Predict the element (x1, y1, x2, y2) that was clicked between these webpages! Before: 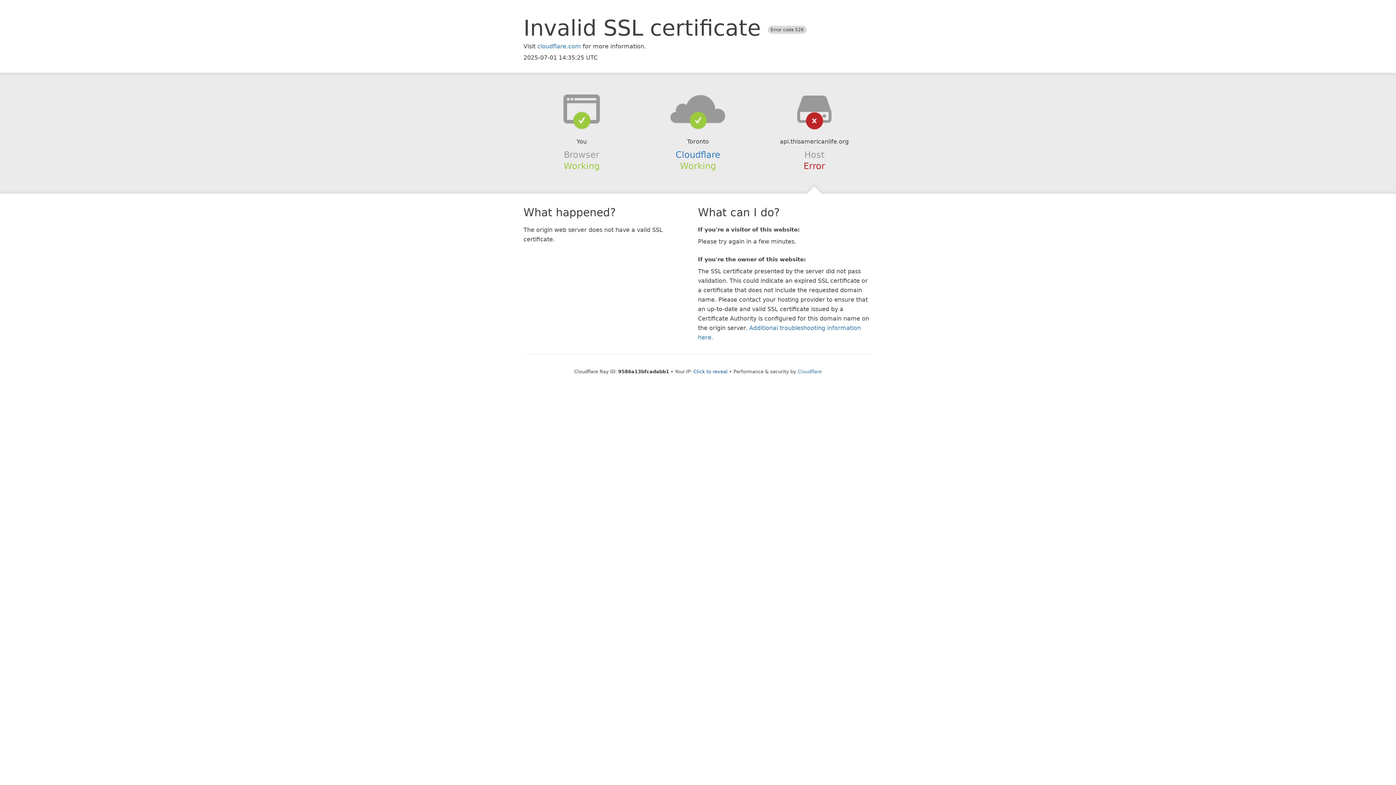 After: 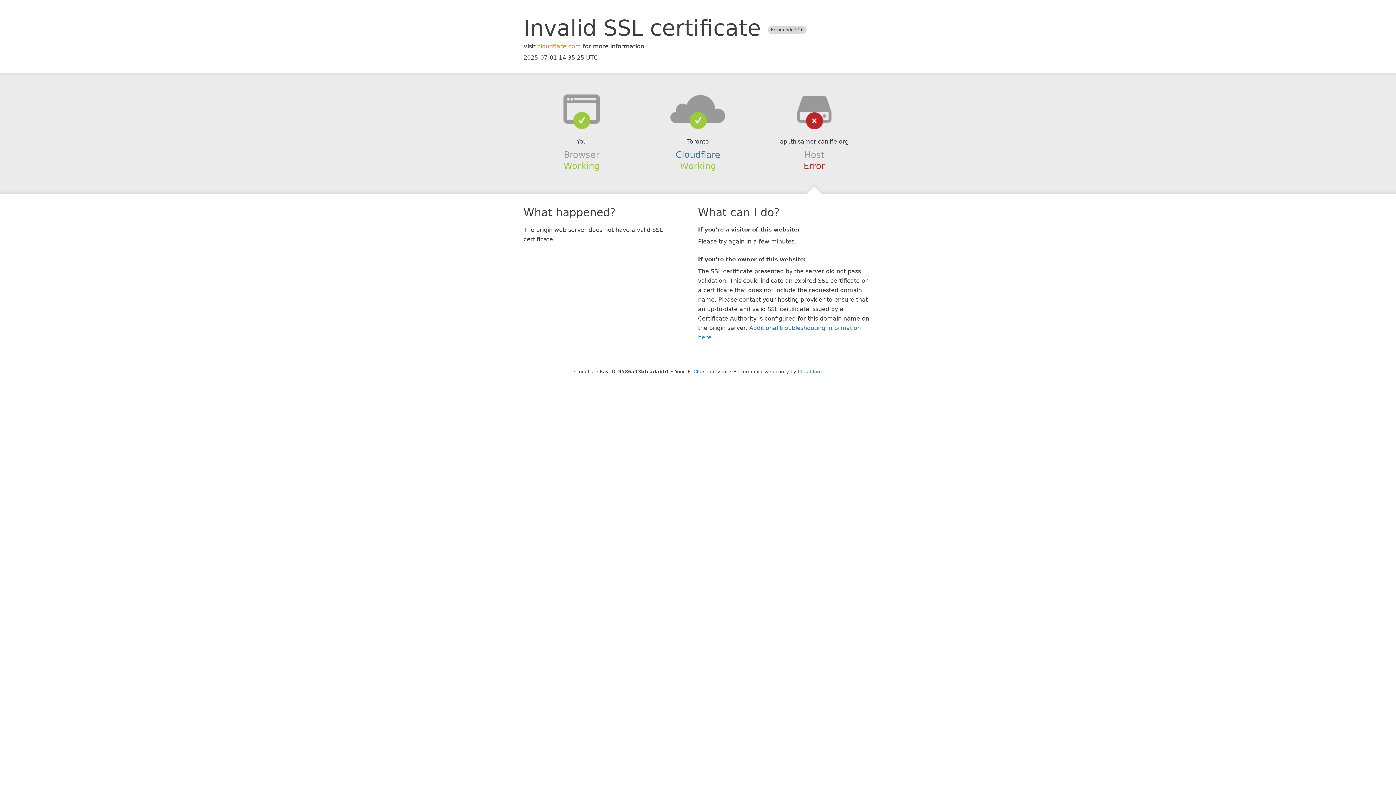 Action: label: cloudflare.com bbox: (537, 42, 581, 49)